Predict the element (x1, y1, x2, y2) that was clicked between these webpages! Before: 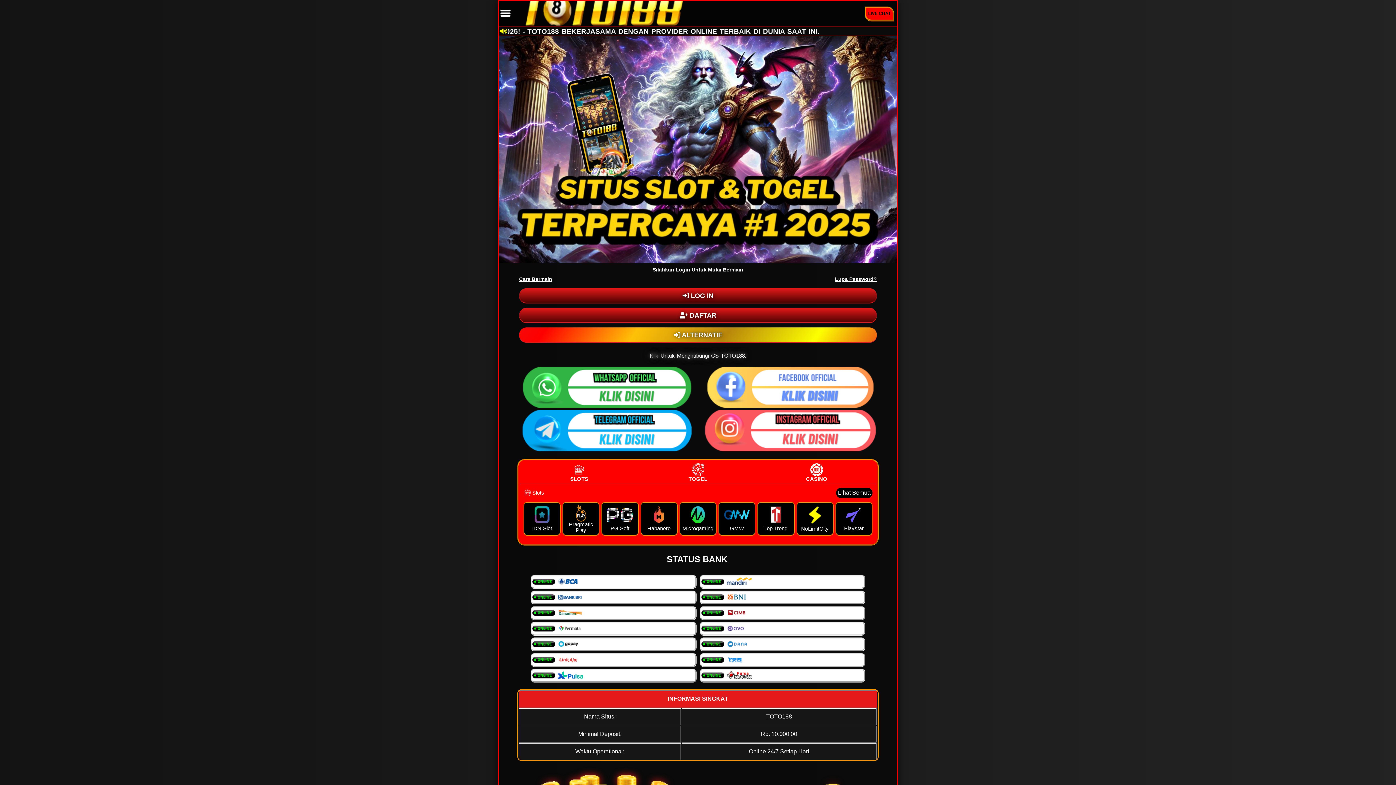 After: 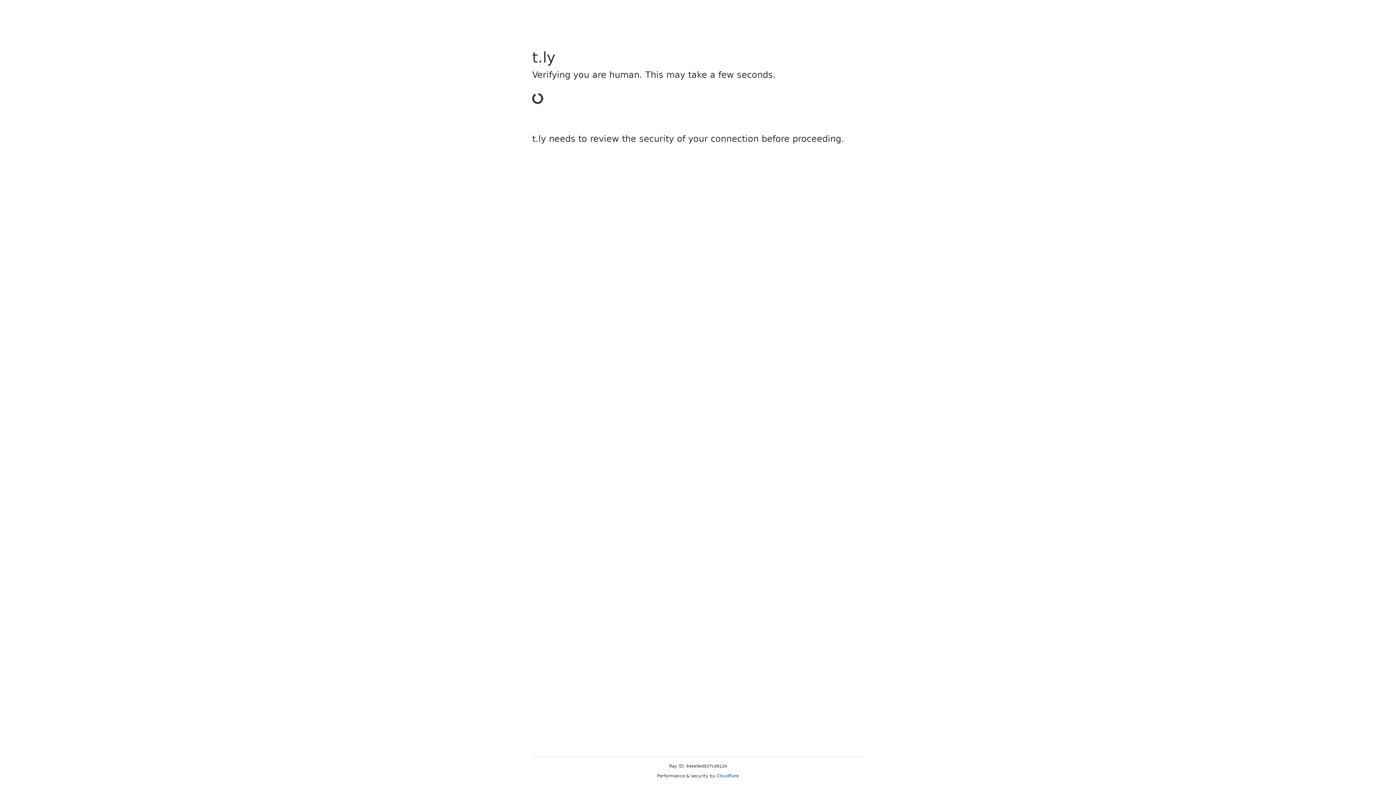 Action: label:  LOG IN bbox: (519, 288, 877, 303)